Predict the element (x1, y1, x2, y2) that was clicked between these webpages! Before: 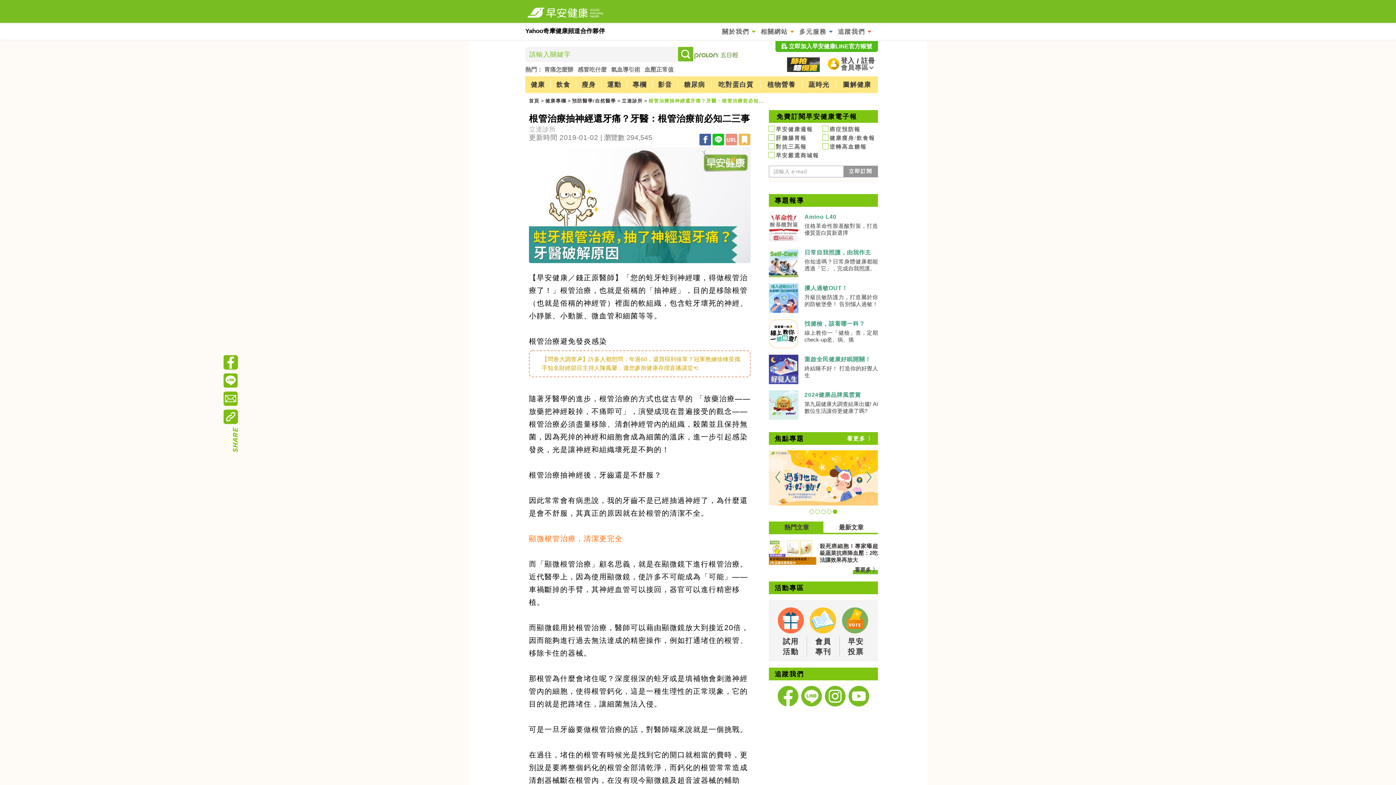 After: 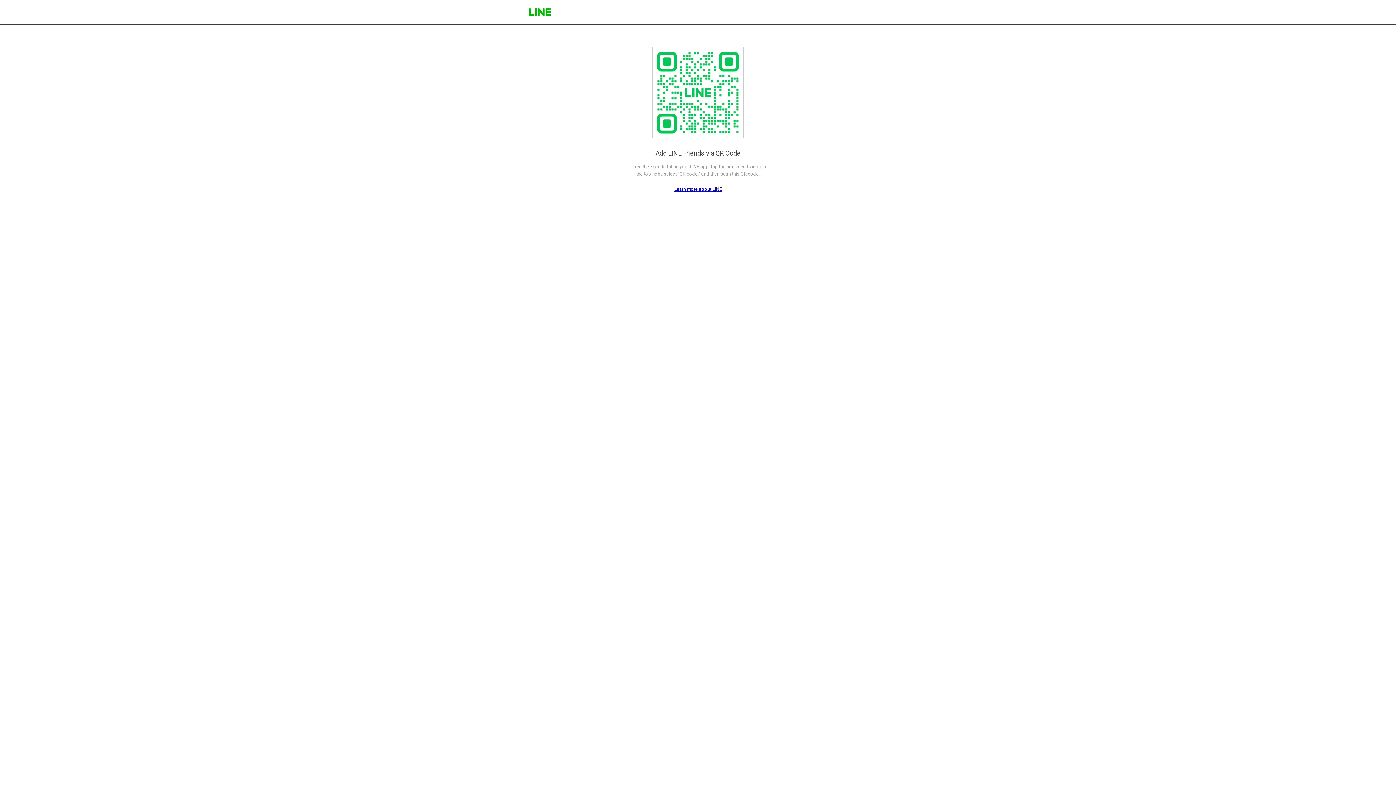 Action: bbox: (775, 41, 878, 52) label:  立即加入早安健康LINE官方帳號